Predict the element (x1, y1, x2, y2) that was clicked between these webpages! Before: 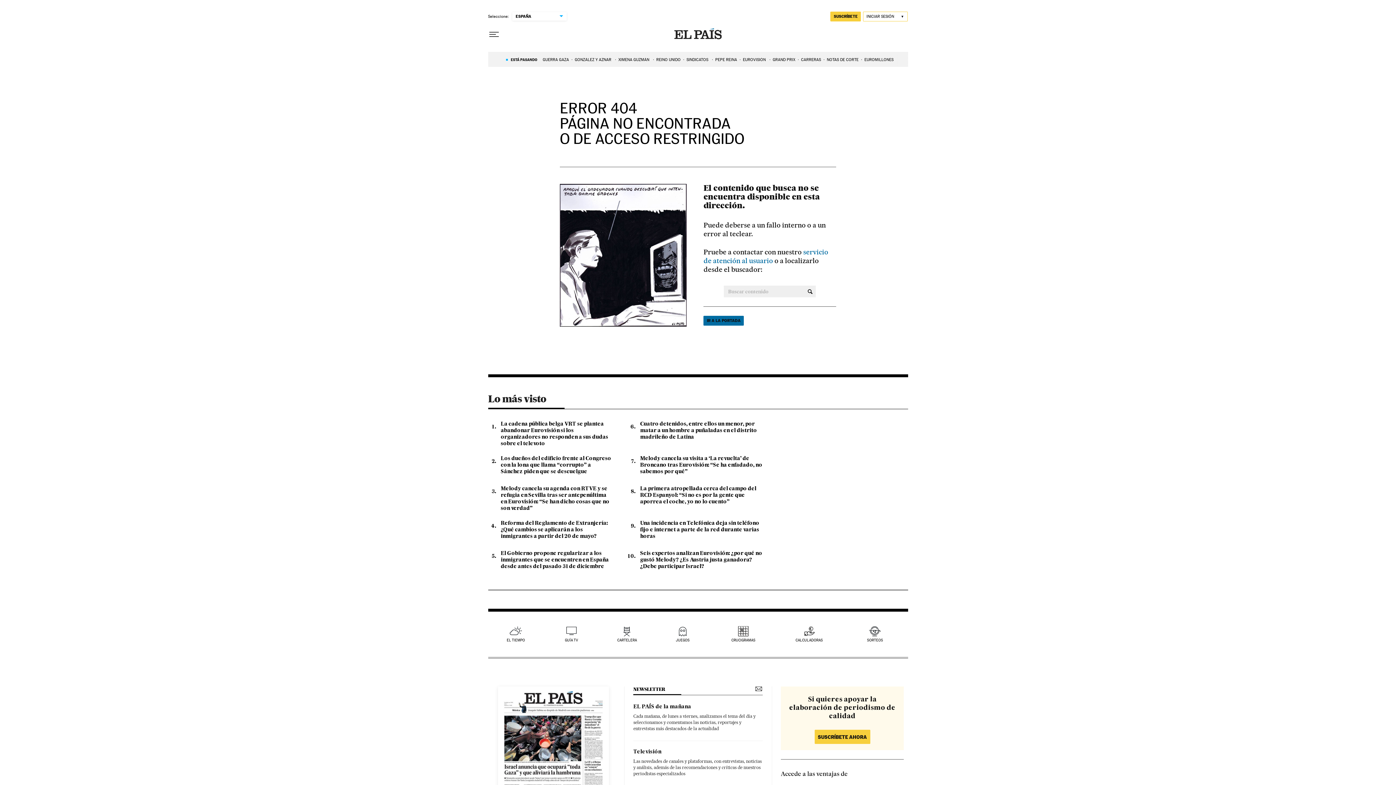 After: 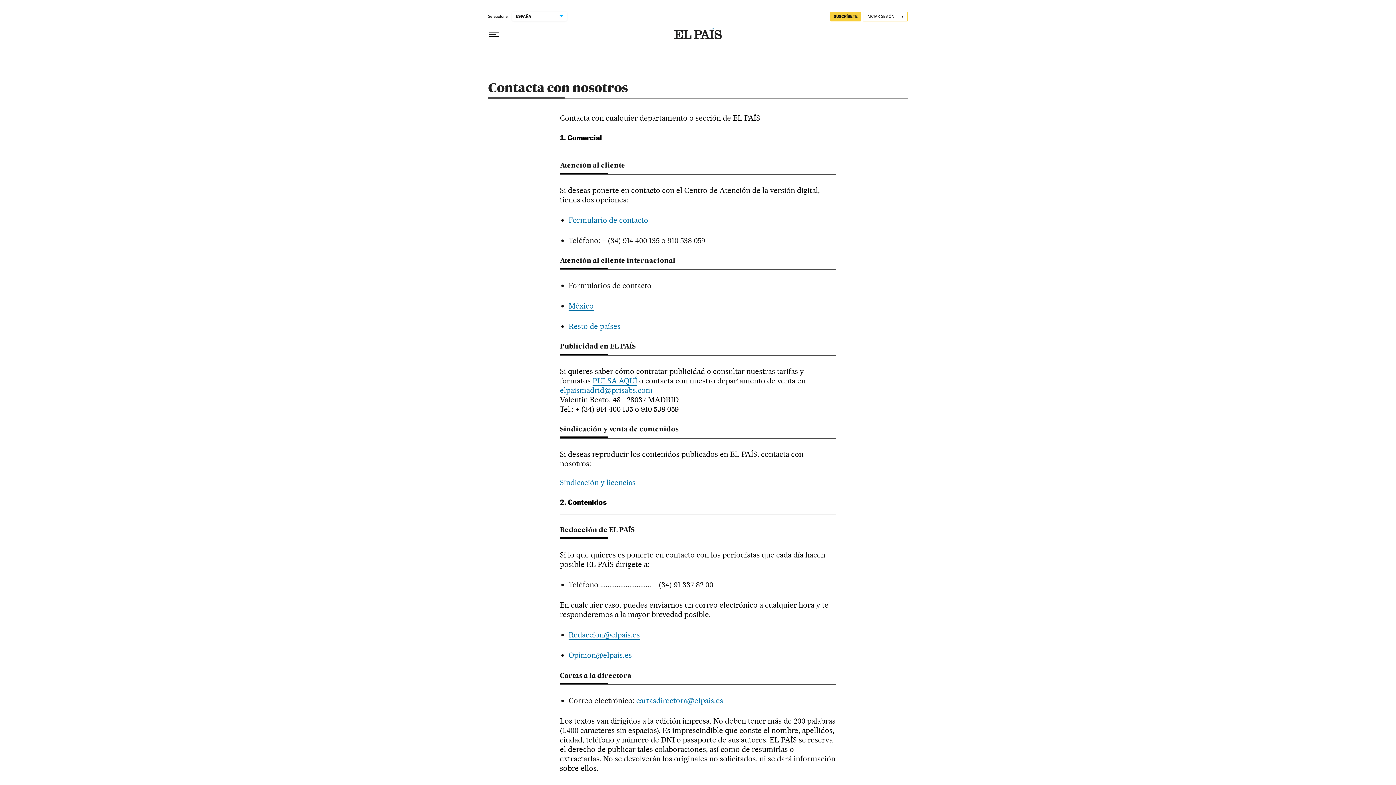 Action: label:  servicio de atención al usuario  bbox: (703, 248, 828, 265)